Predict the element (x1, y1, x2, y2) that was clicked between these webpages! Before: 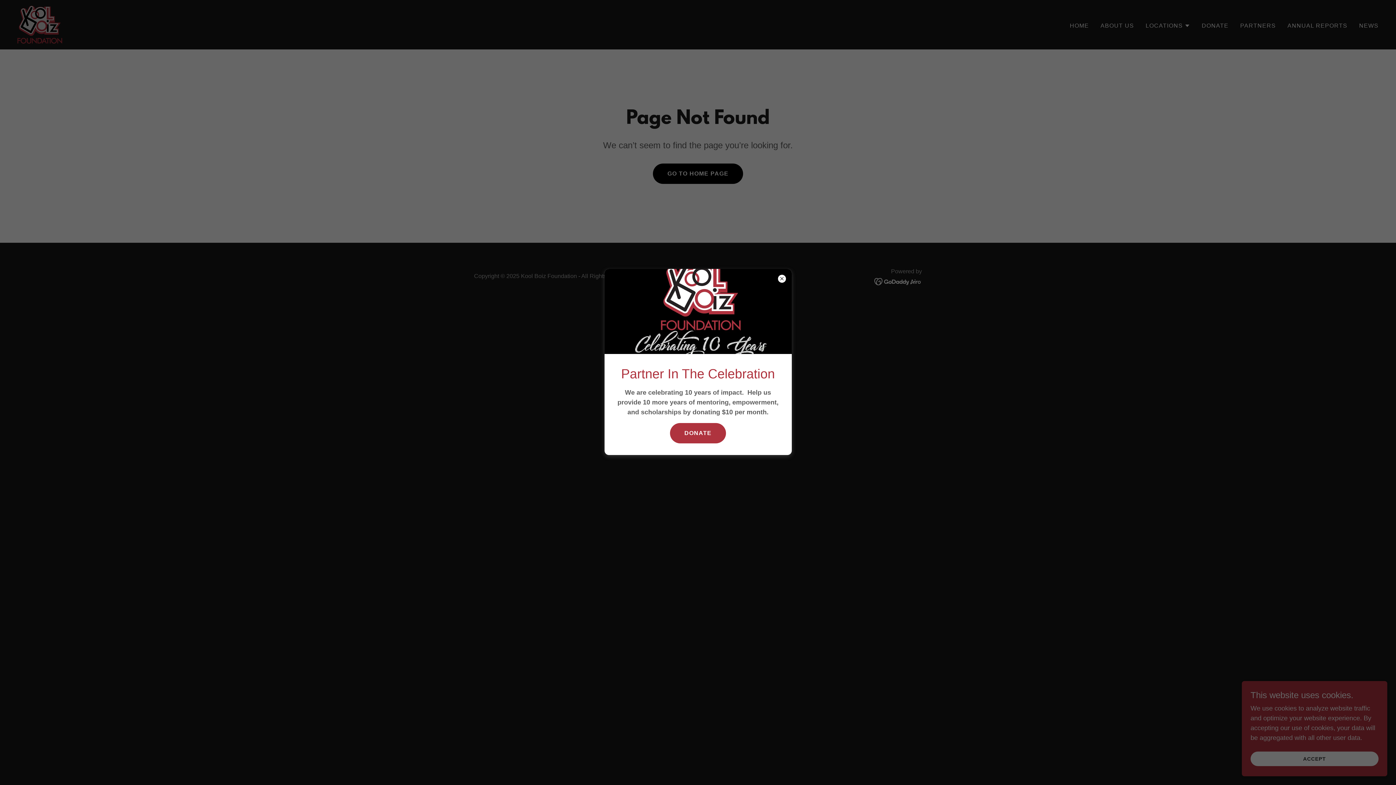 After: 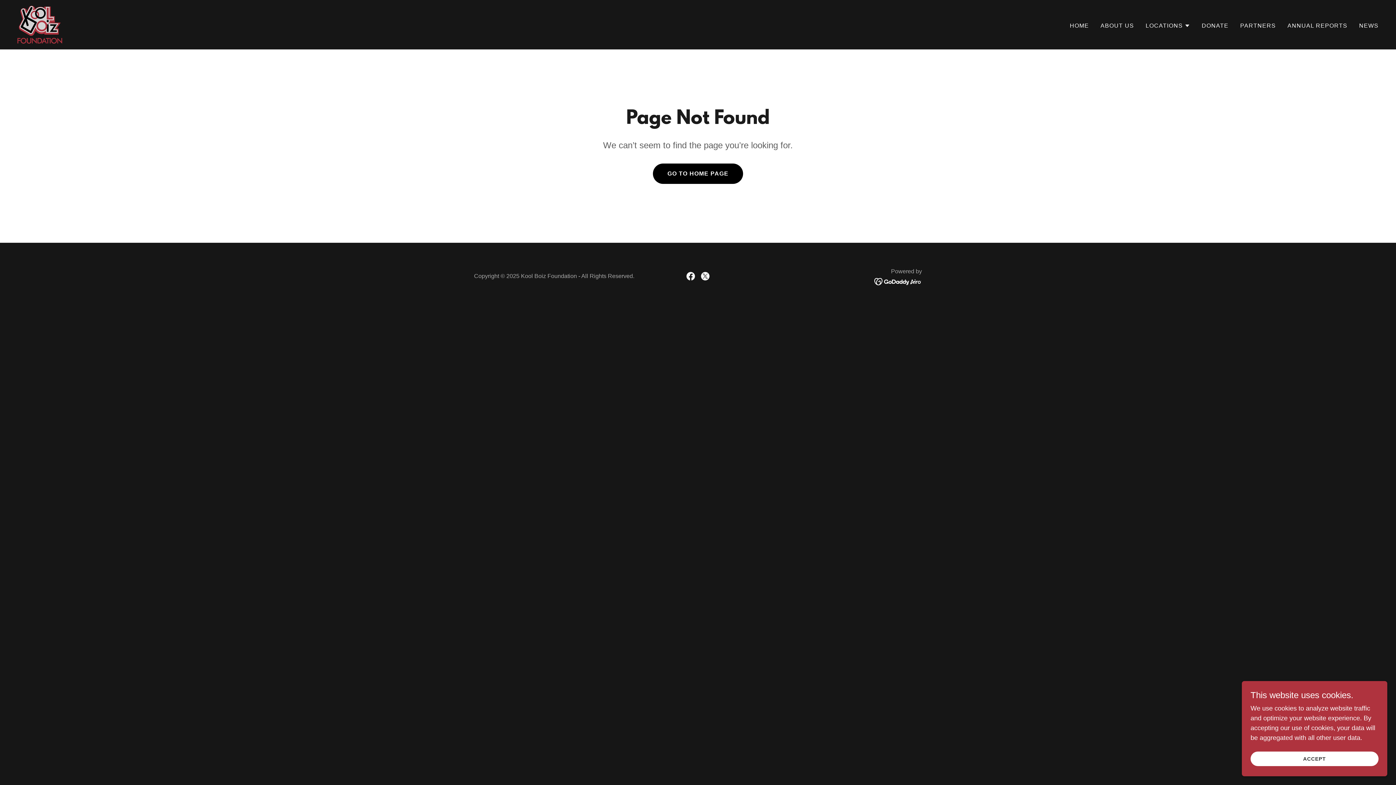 Action: bbox: (670, 423, 726, 443) label: DONATE